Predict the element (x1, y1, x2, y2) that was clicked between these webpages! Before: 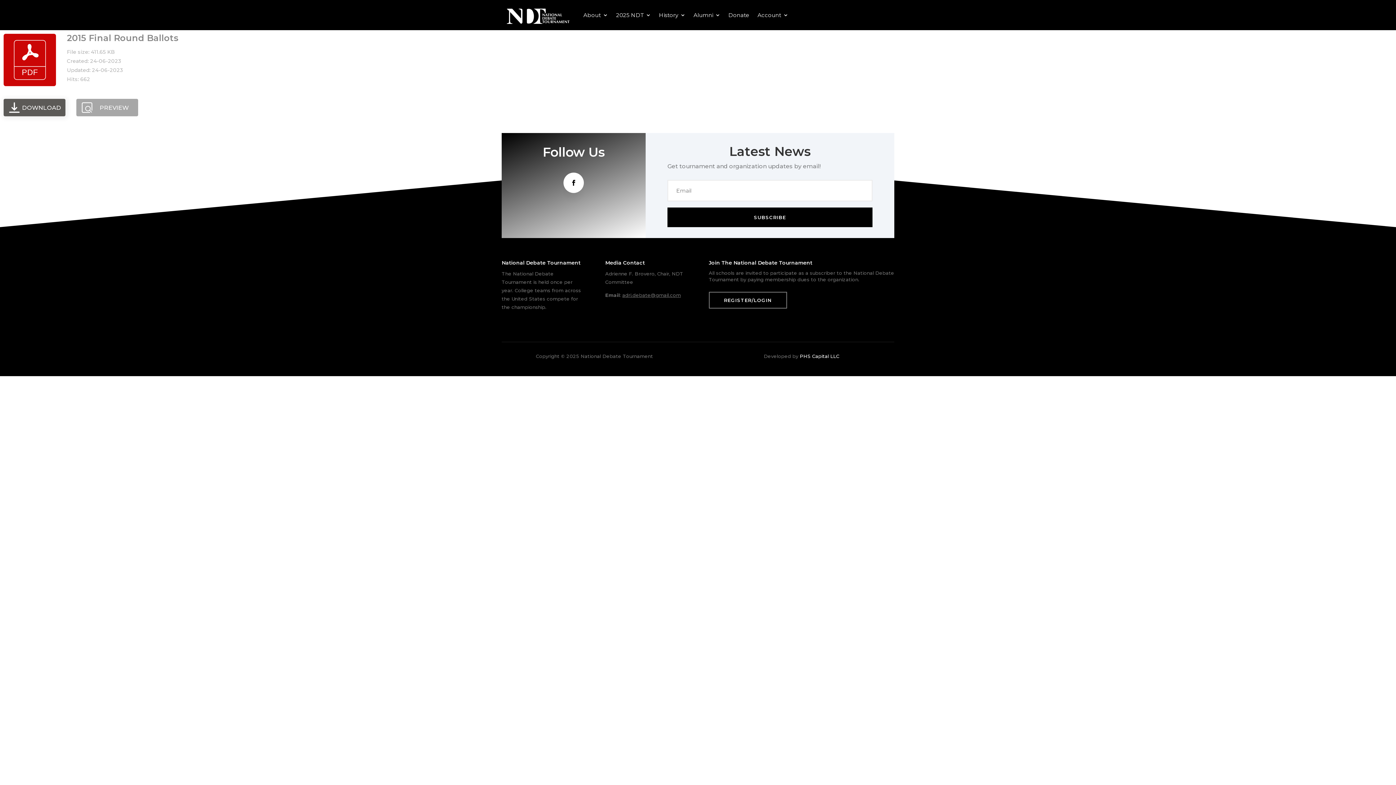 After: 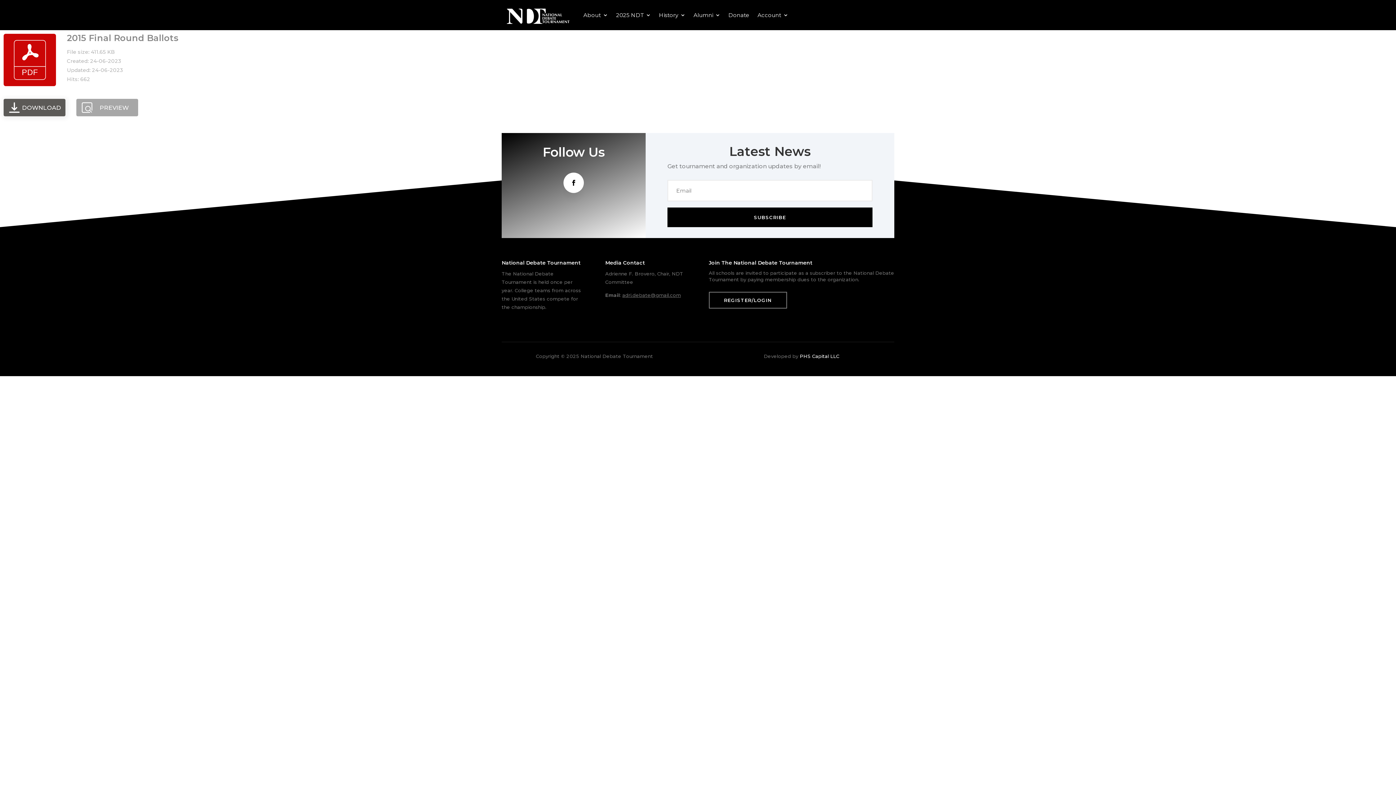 Action: bbox: (66, 32, 178, 43) label: 2015 Final Round Ballots